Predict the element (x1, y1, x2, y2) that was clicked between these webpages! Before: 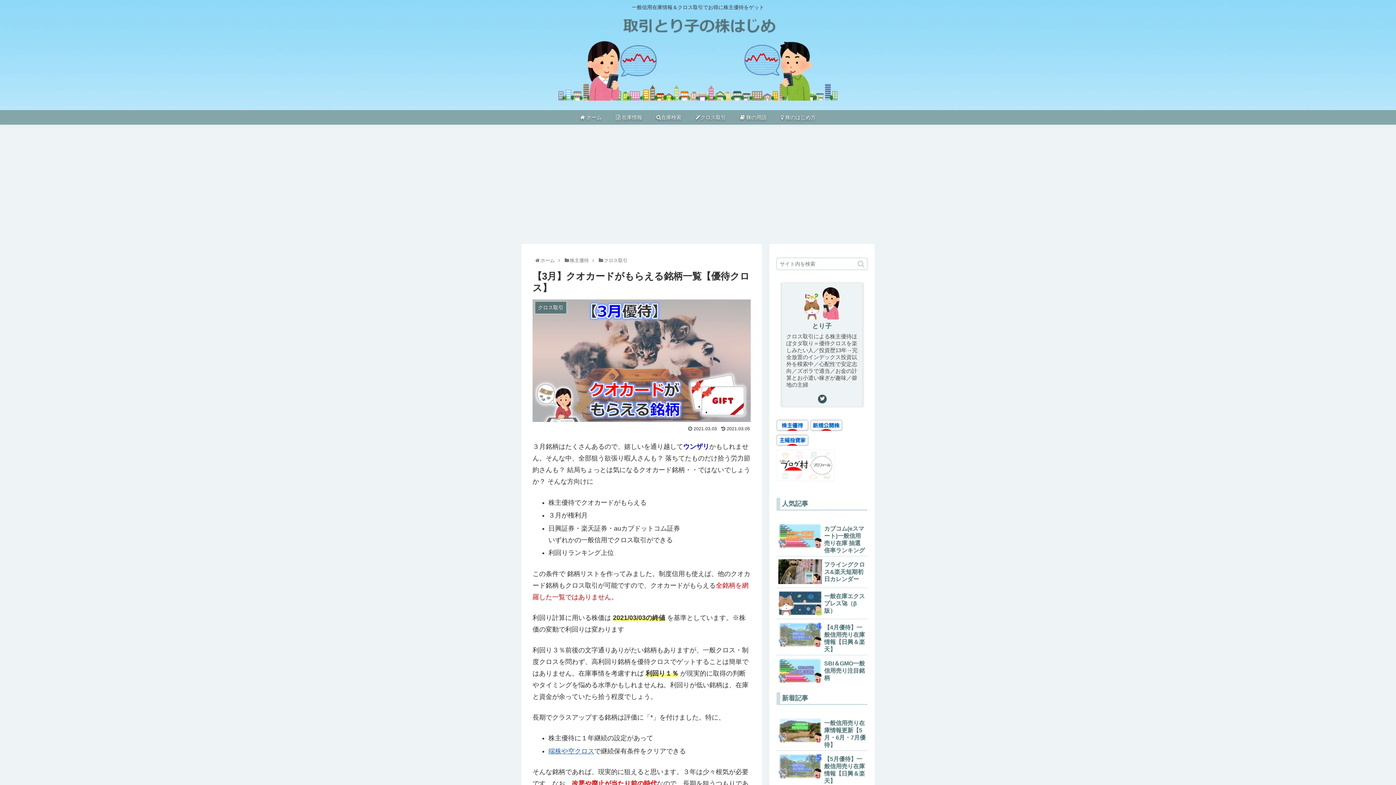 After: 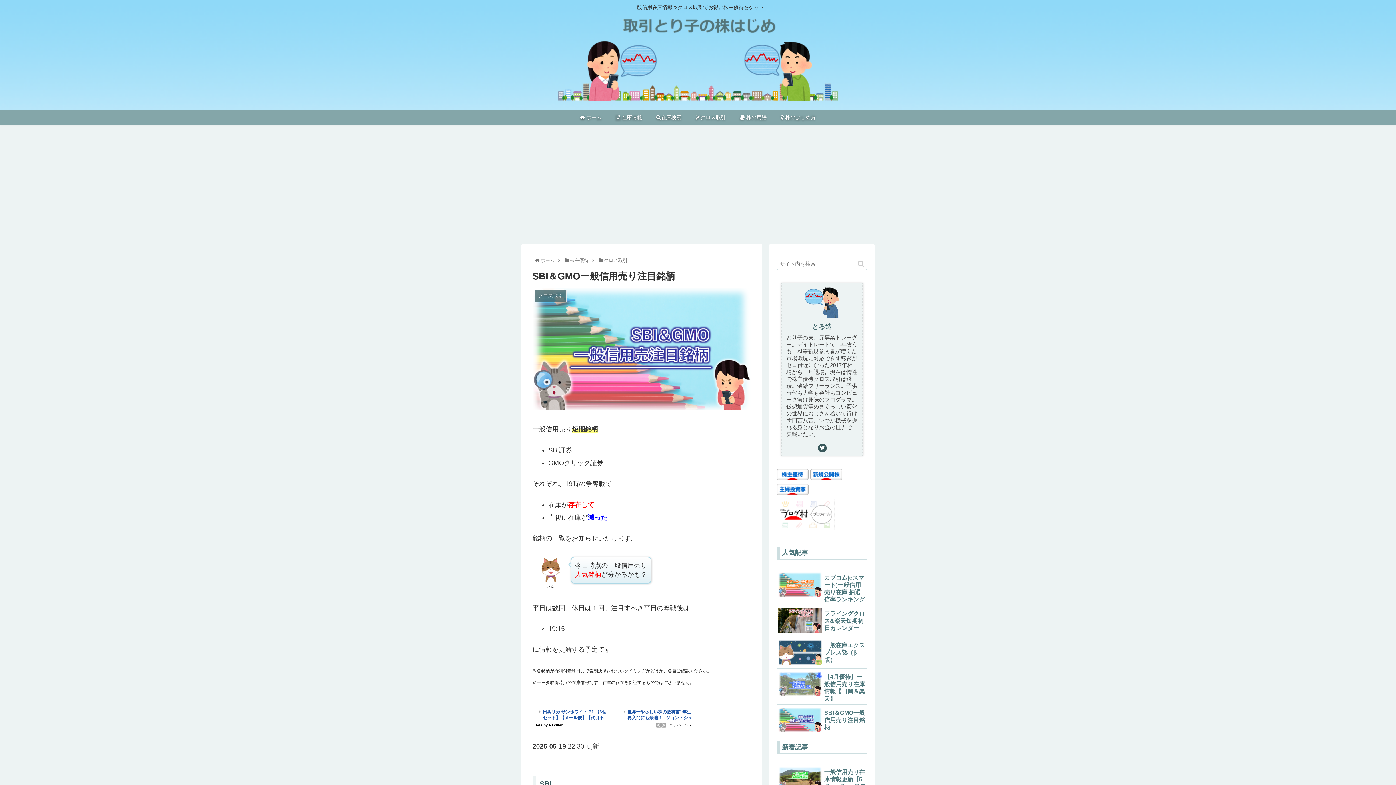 Action: label: SBI＆GMO一般信用売り注目銘柄 bbox: (776, 655, 867, 686)